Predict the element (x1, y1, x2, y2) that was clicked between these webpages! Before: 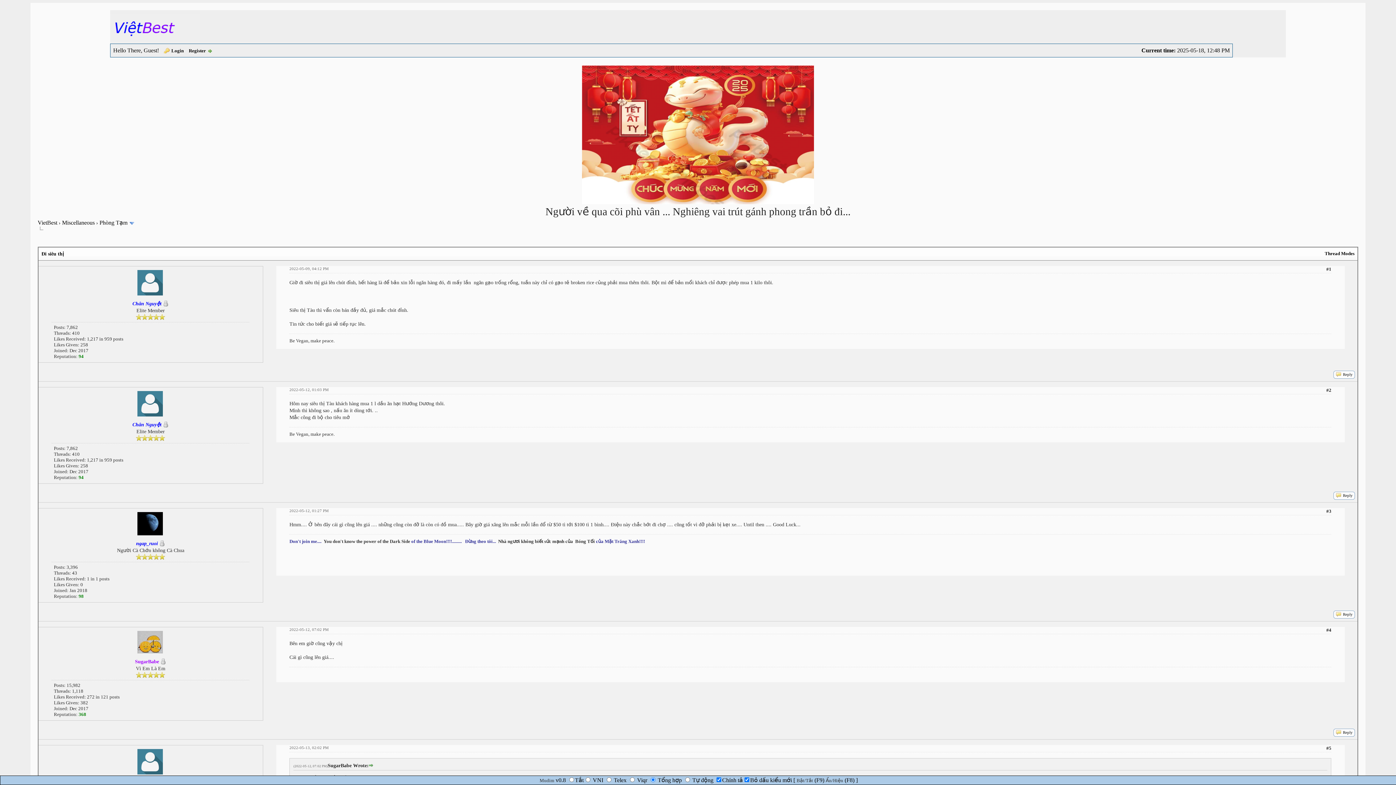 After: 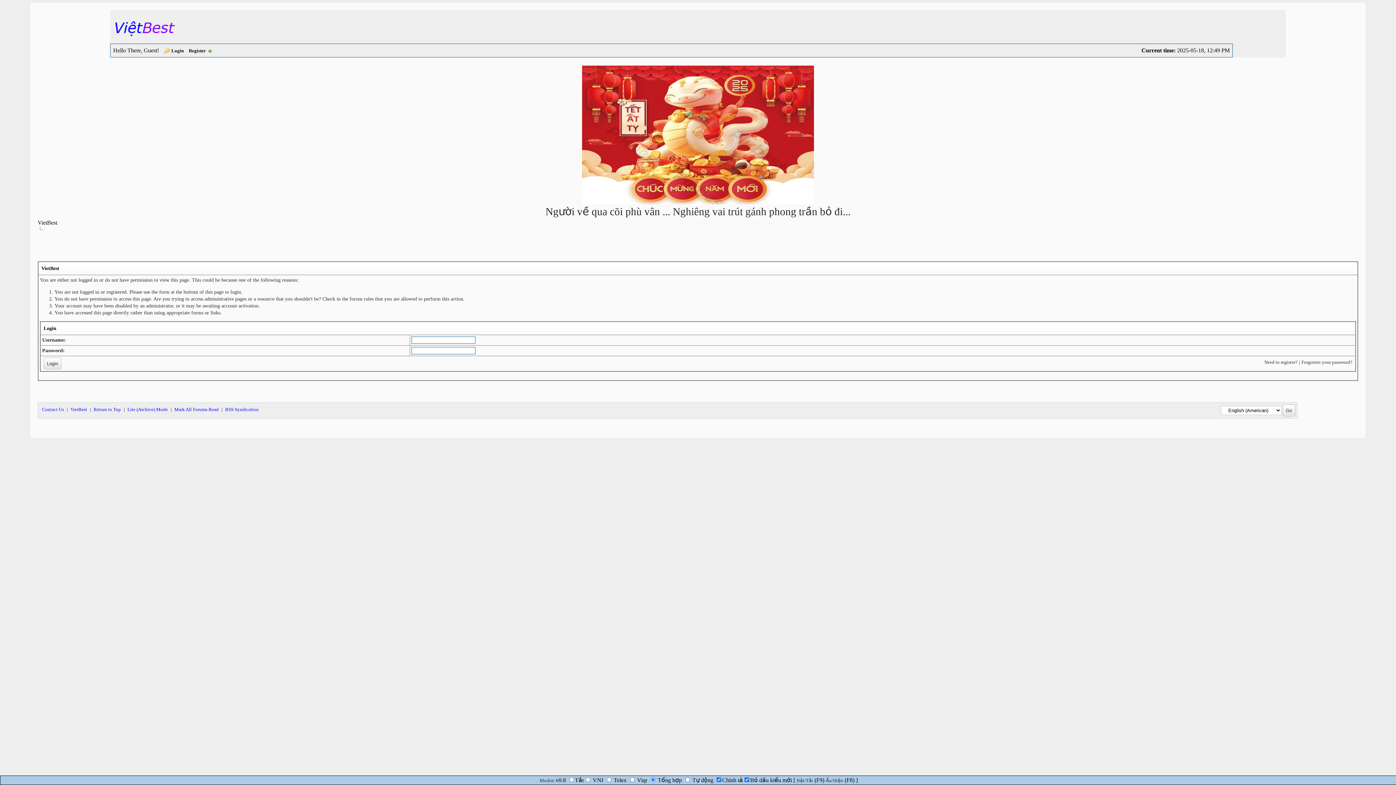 Action: bbox: (78, 712, 86, 717) label: 368